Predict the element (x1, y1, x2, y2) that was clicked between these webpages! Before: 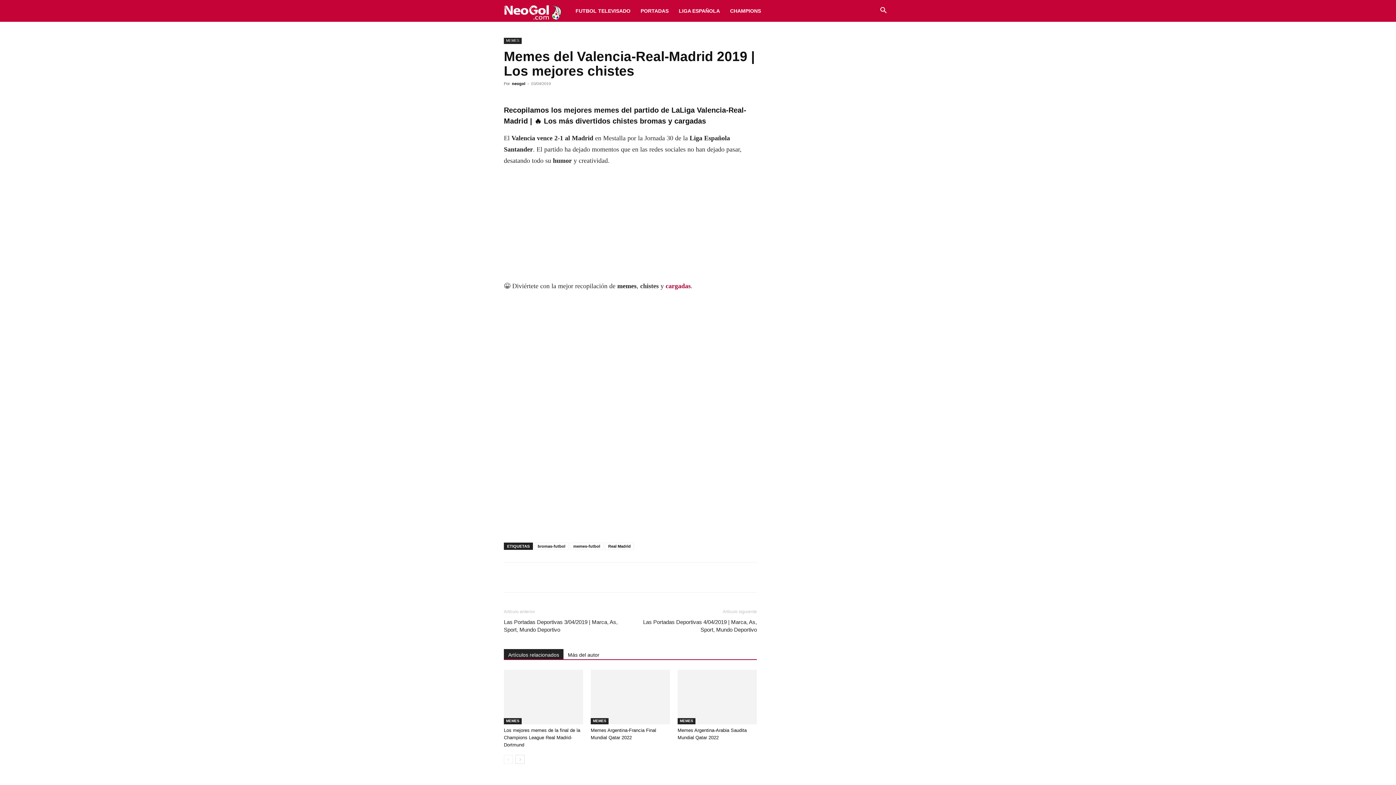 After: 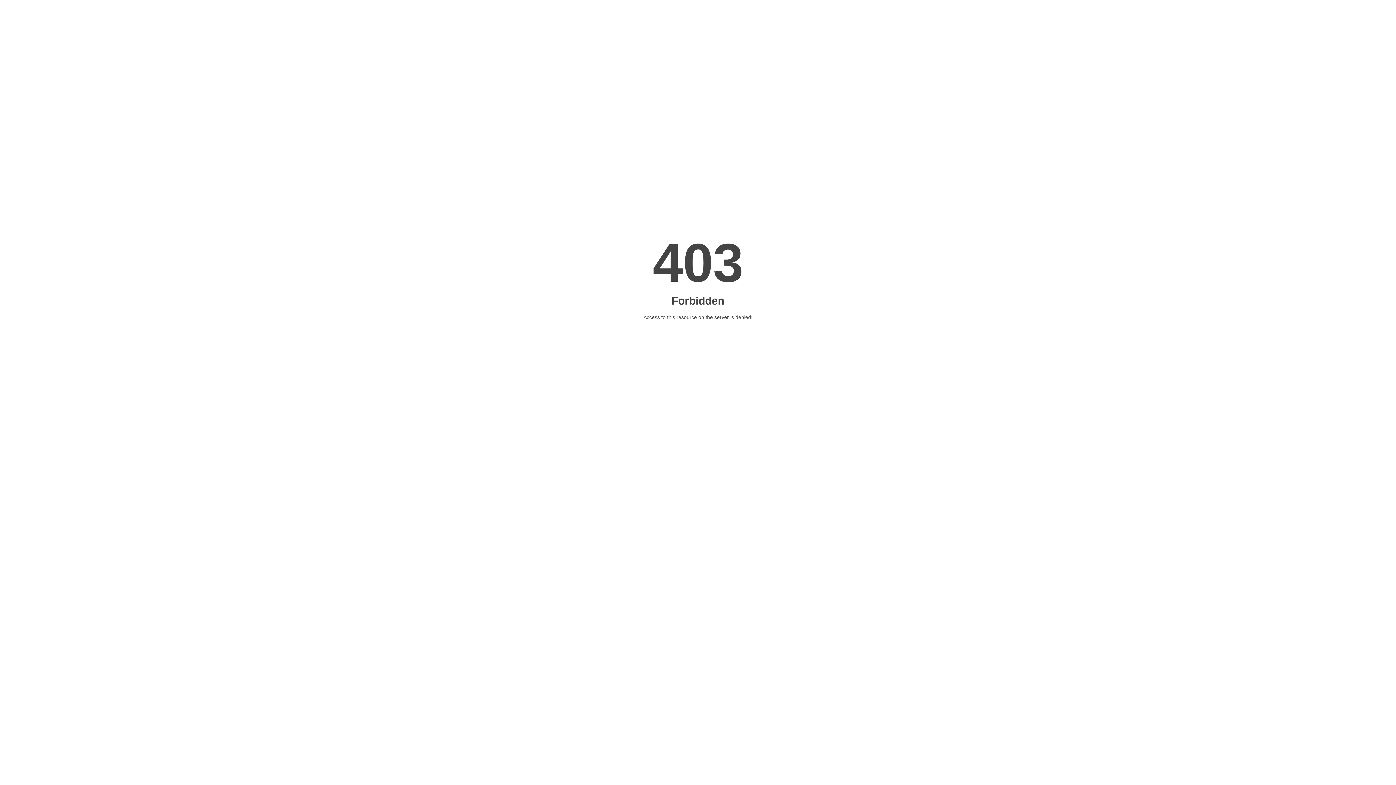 Action: bbox: (677, 670, 757, 724)